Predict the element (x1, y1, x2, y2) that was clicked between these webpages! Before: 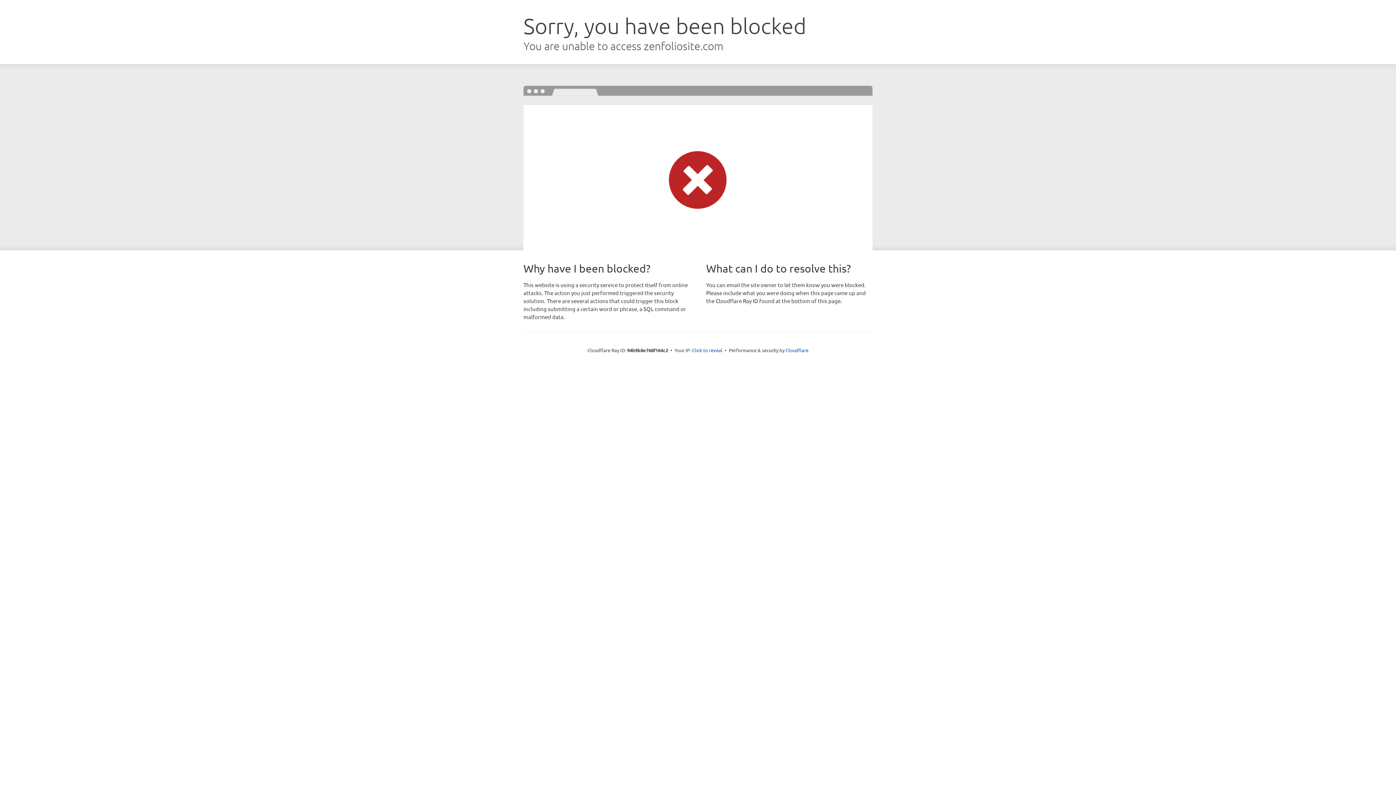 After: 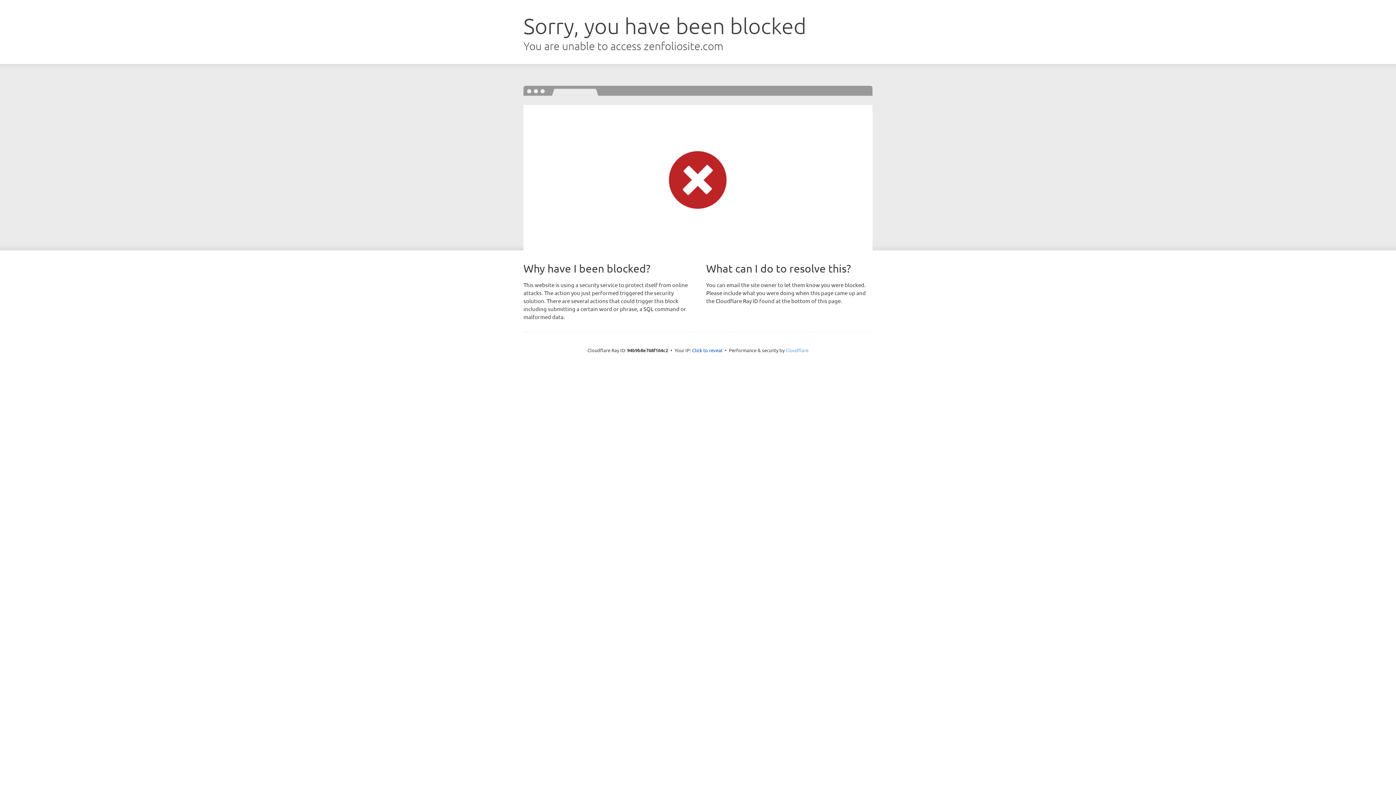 Action: bbox: (785, 347, 808, 353) label: Cloudflare